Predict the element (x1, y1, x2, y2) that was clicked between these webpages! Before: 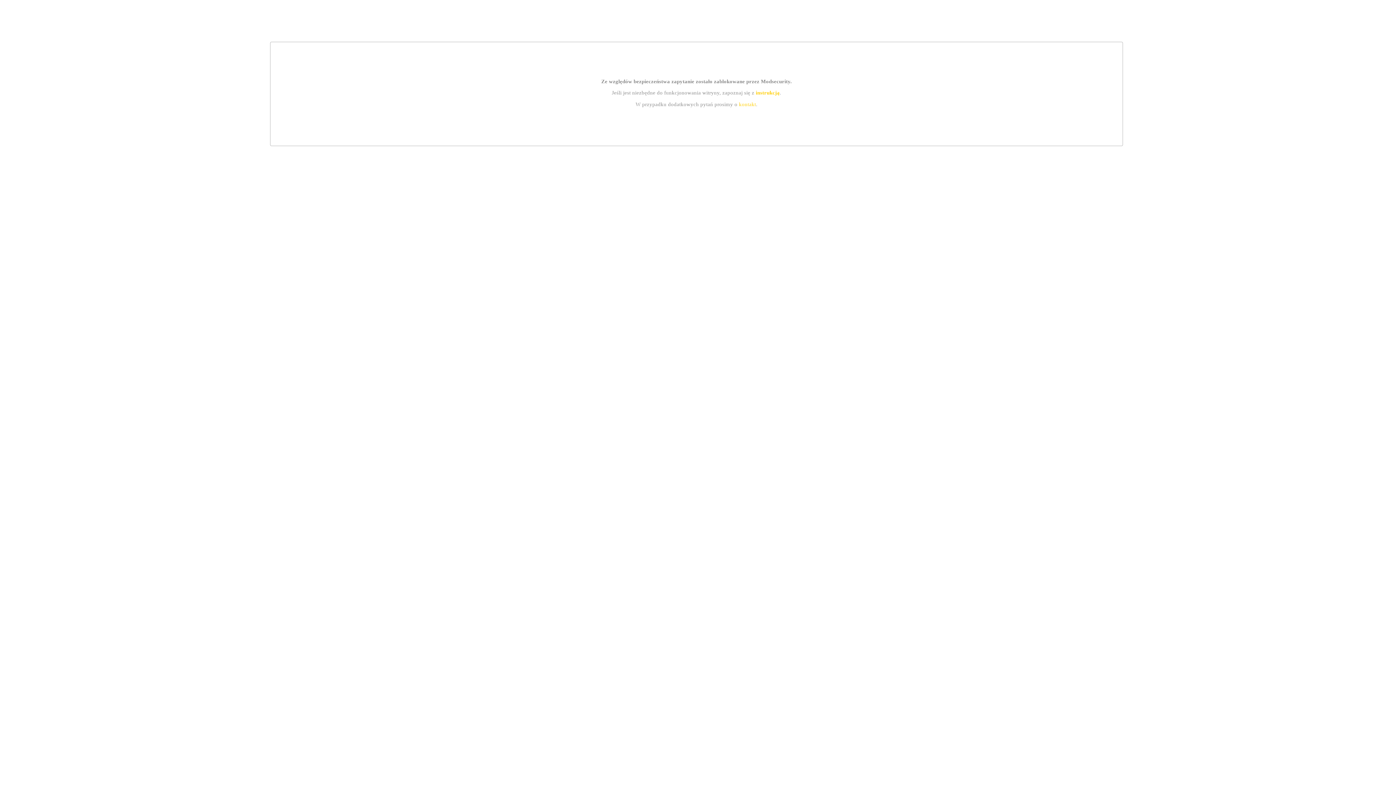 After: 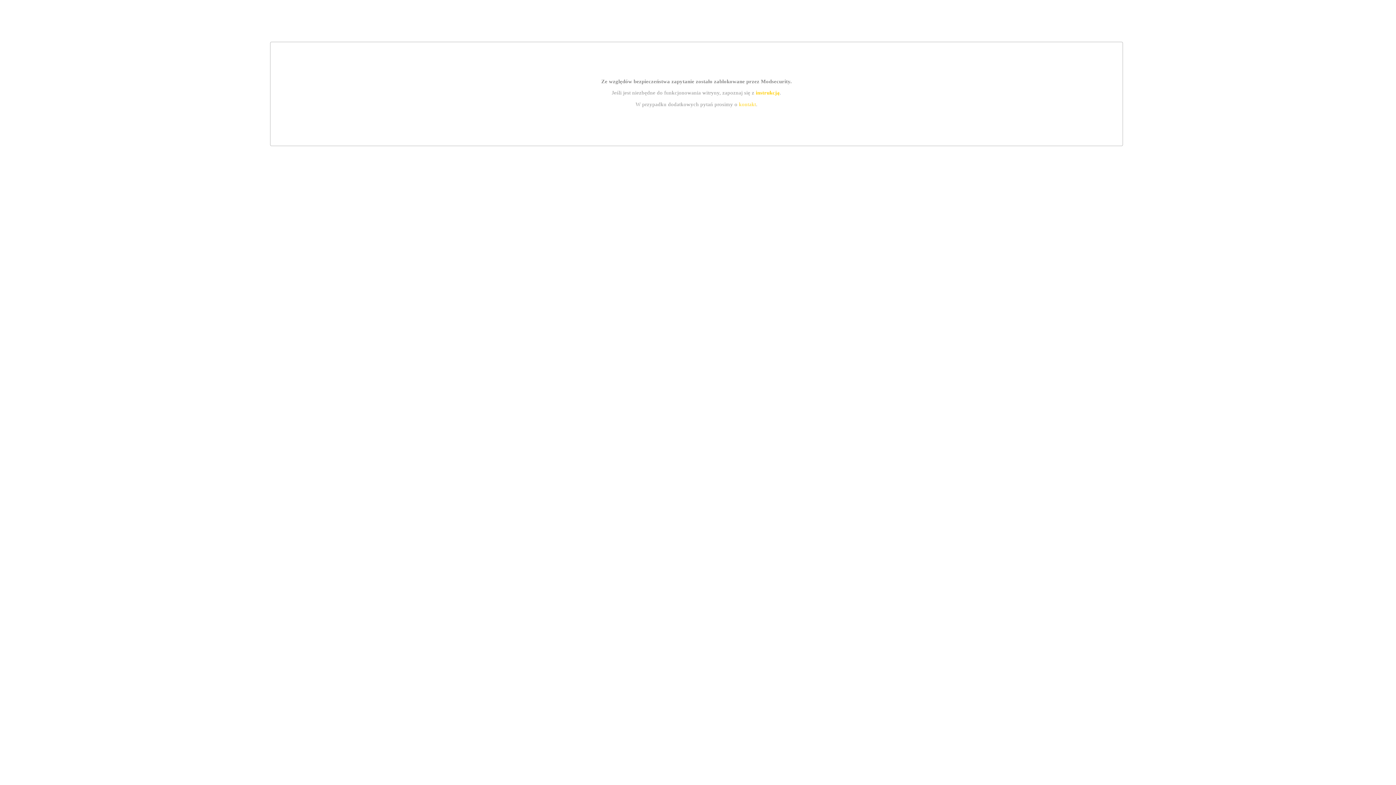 Action: bbox: (755, 89, 779, 95) label: instrukcją